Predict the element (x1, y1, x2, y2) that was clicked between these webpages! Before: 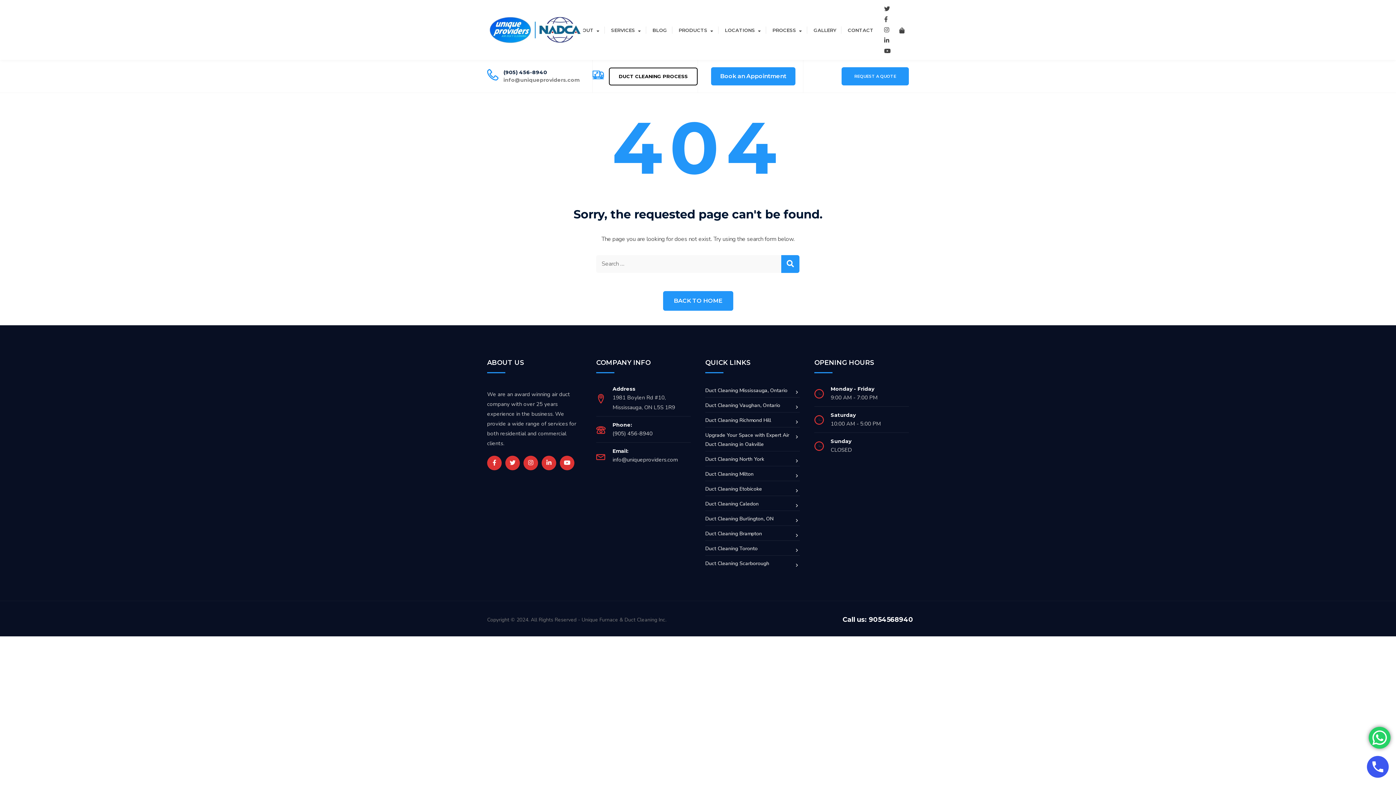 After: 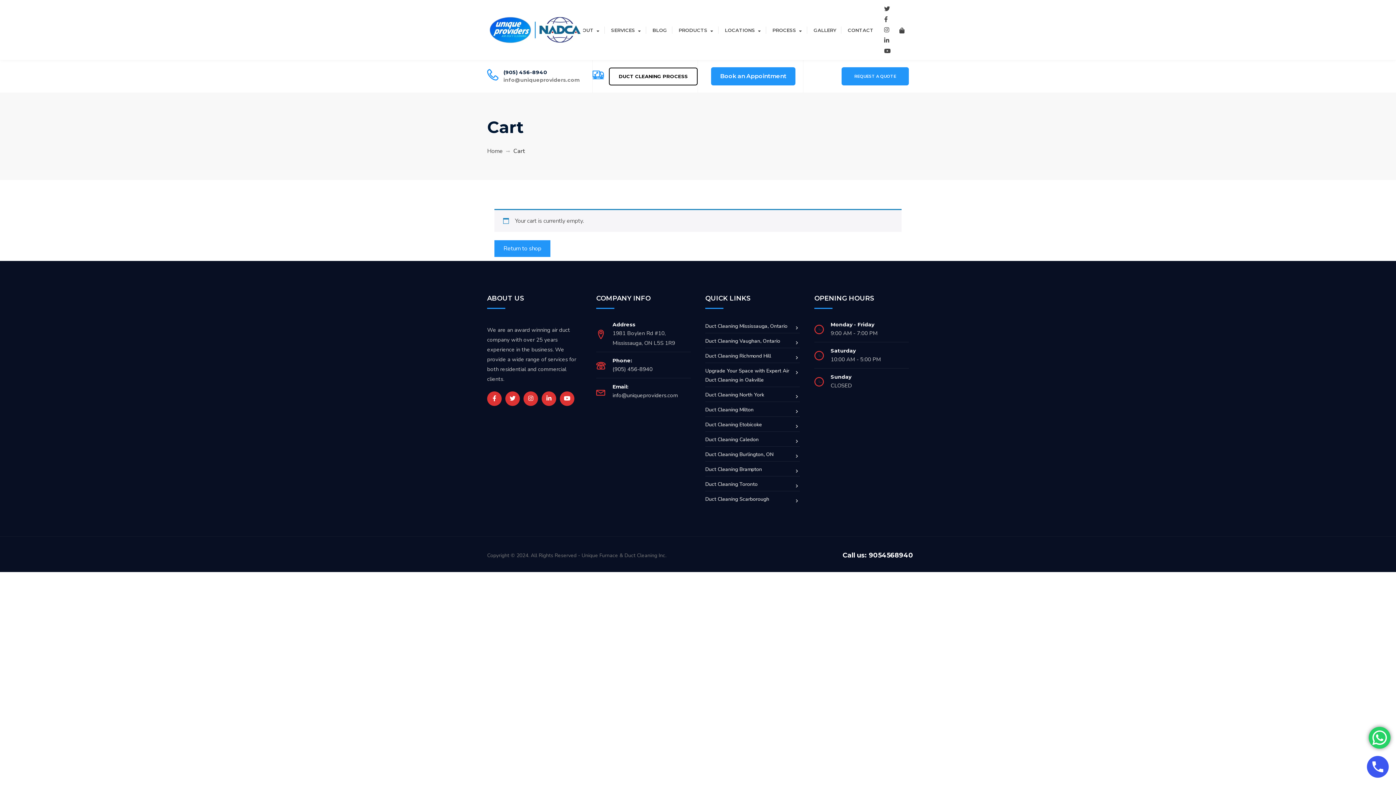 Action: bbox: (895, 18, 909, 41)